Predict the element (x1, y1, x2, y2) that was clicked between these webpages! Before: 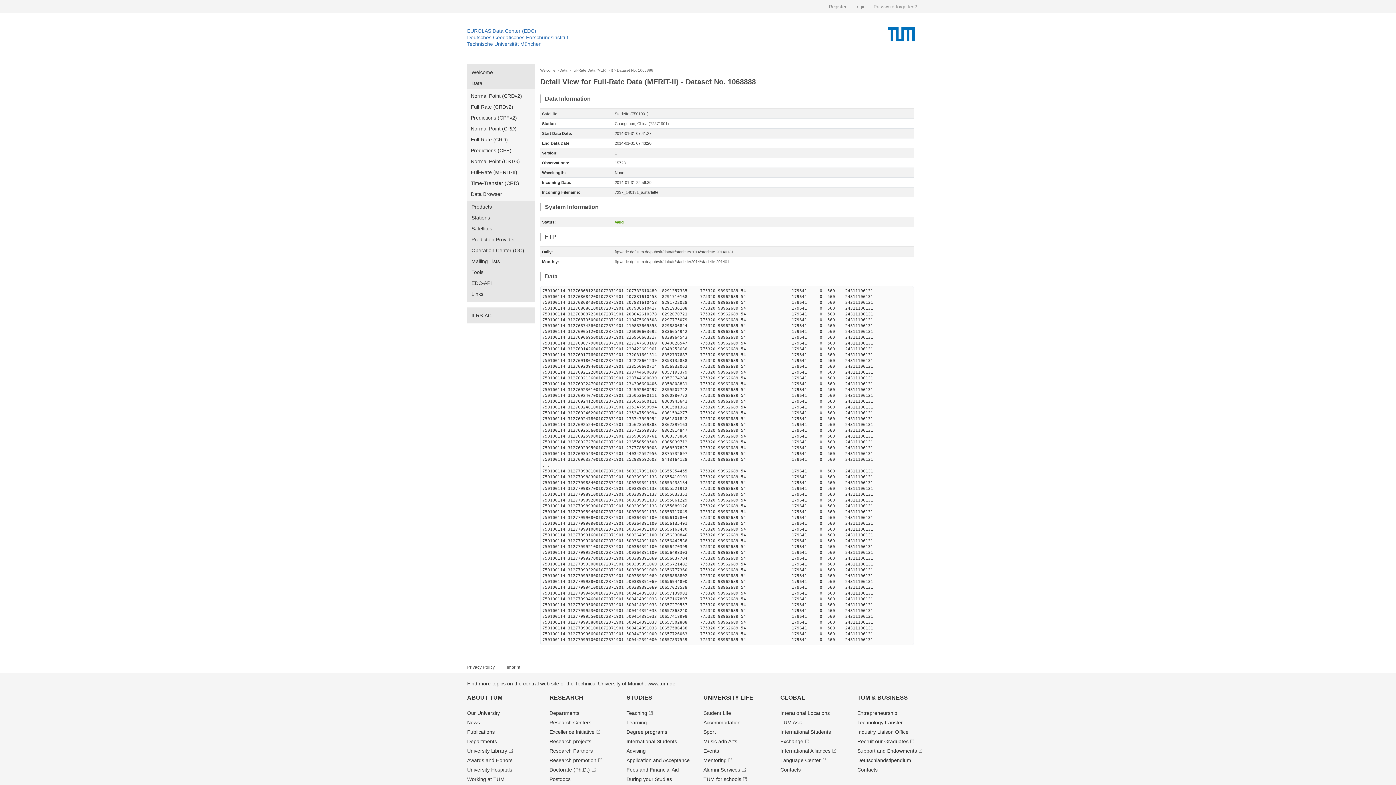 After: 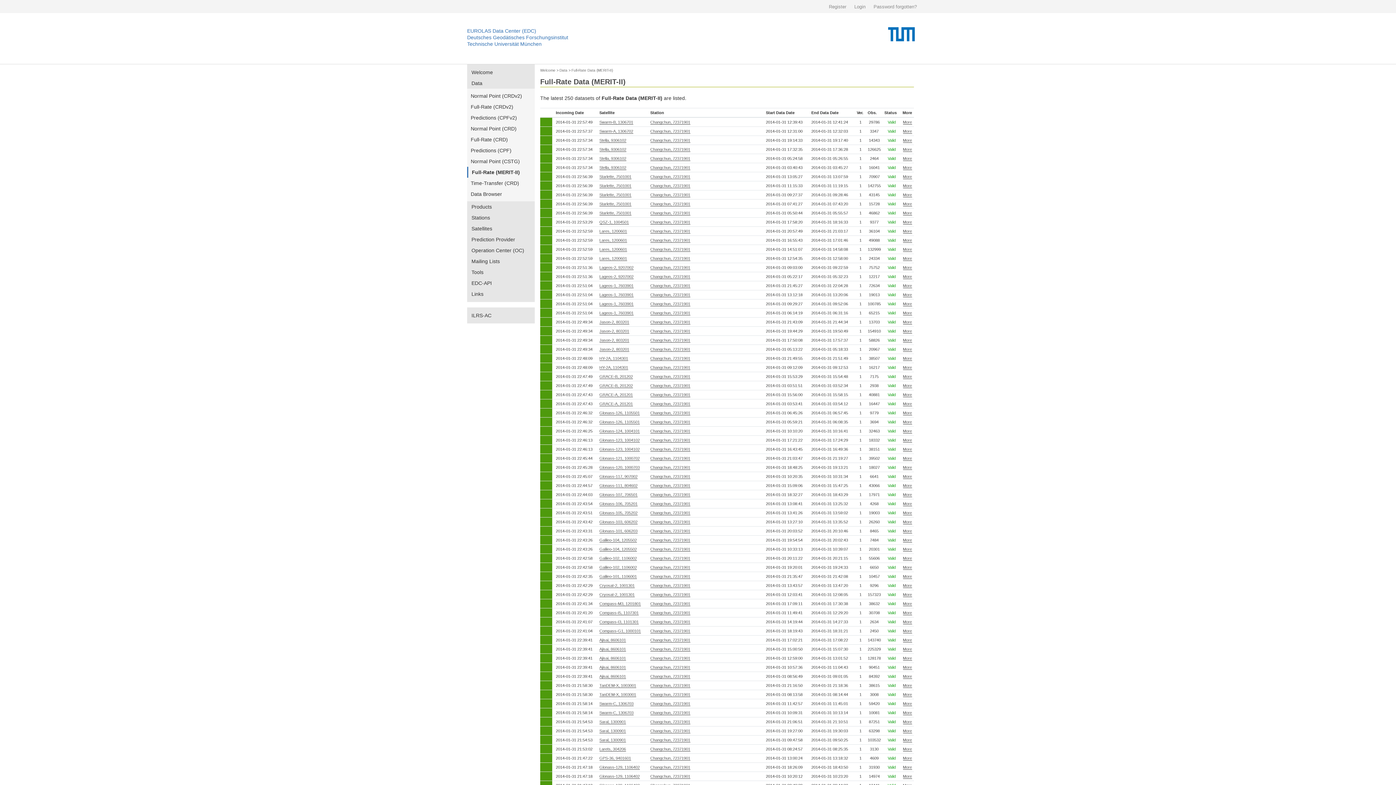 Action: bbox: (467, 166, 534, 177) label: Full-Rate (MERIT-II)